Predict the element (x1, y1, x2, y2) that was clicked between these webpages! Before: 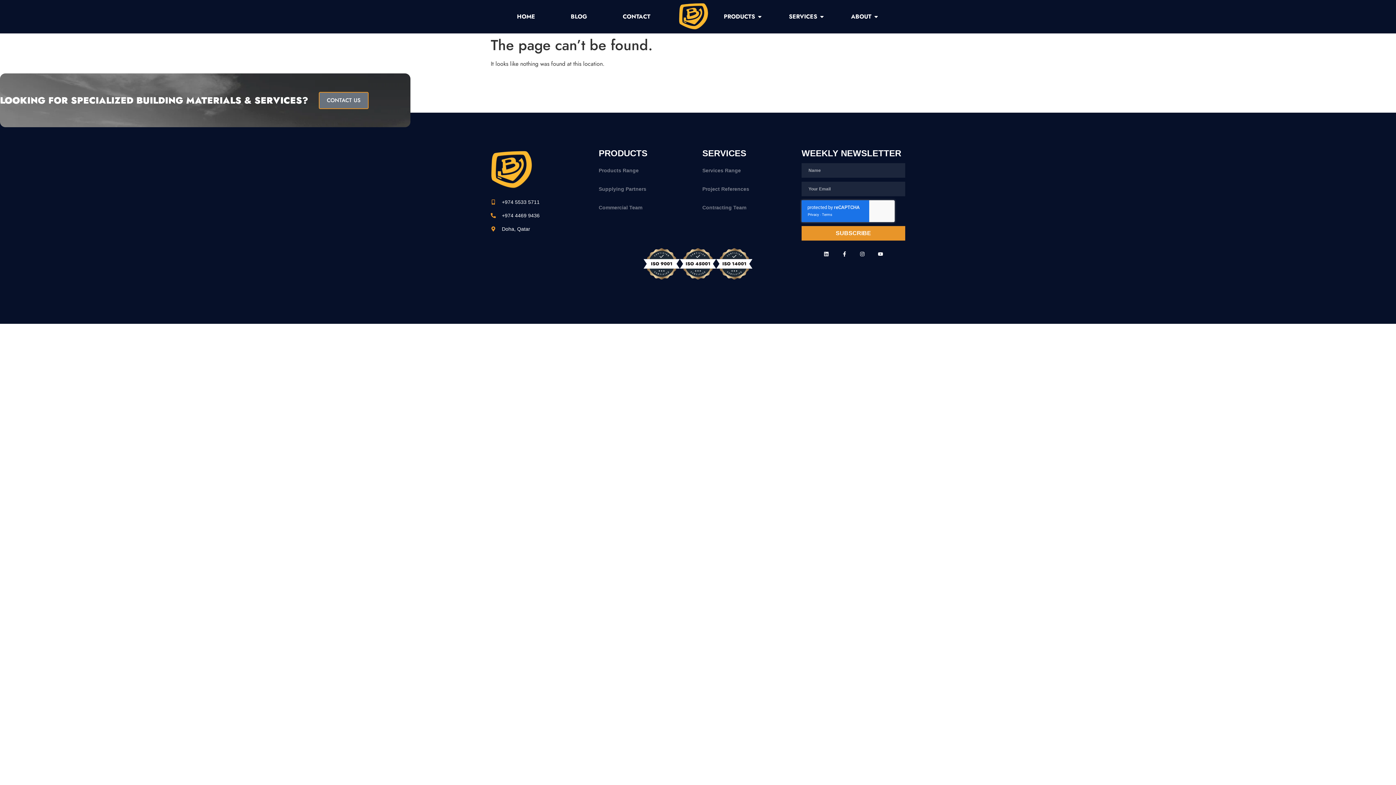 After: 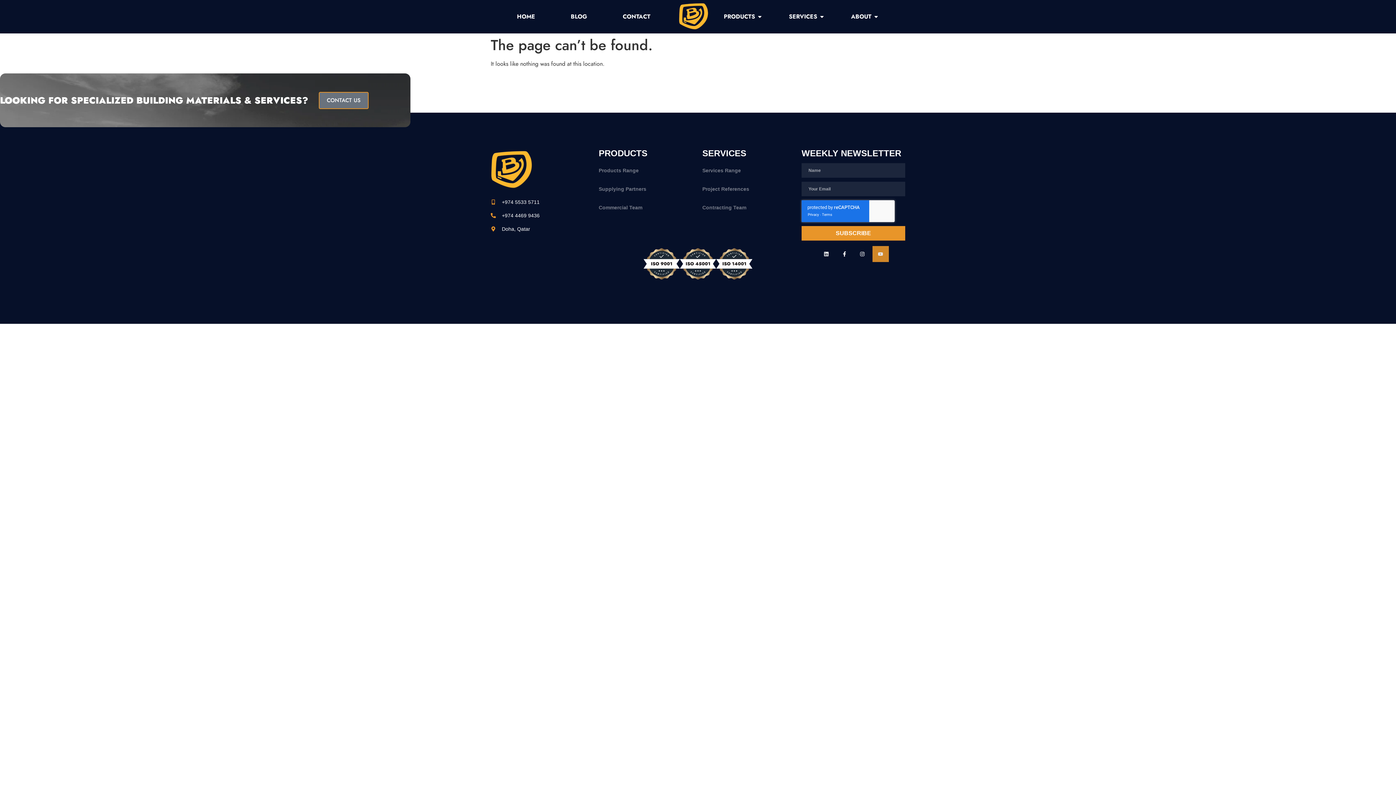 Action: label: Youtube bbox: (872, 246, 888, 262)